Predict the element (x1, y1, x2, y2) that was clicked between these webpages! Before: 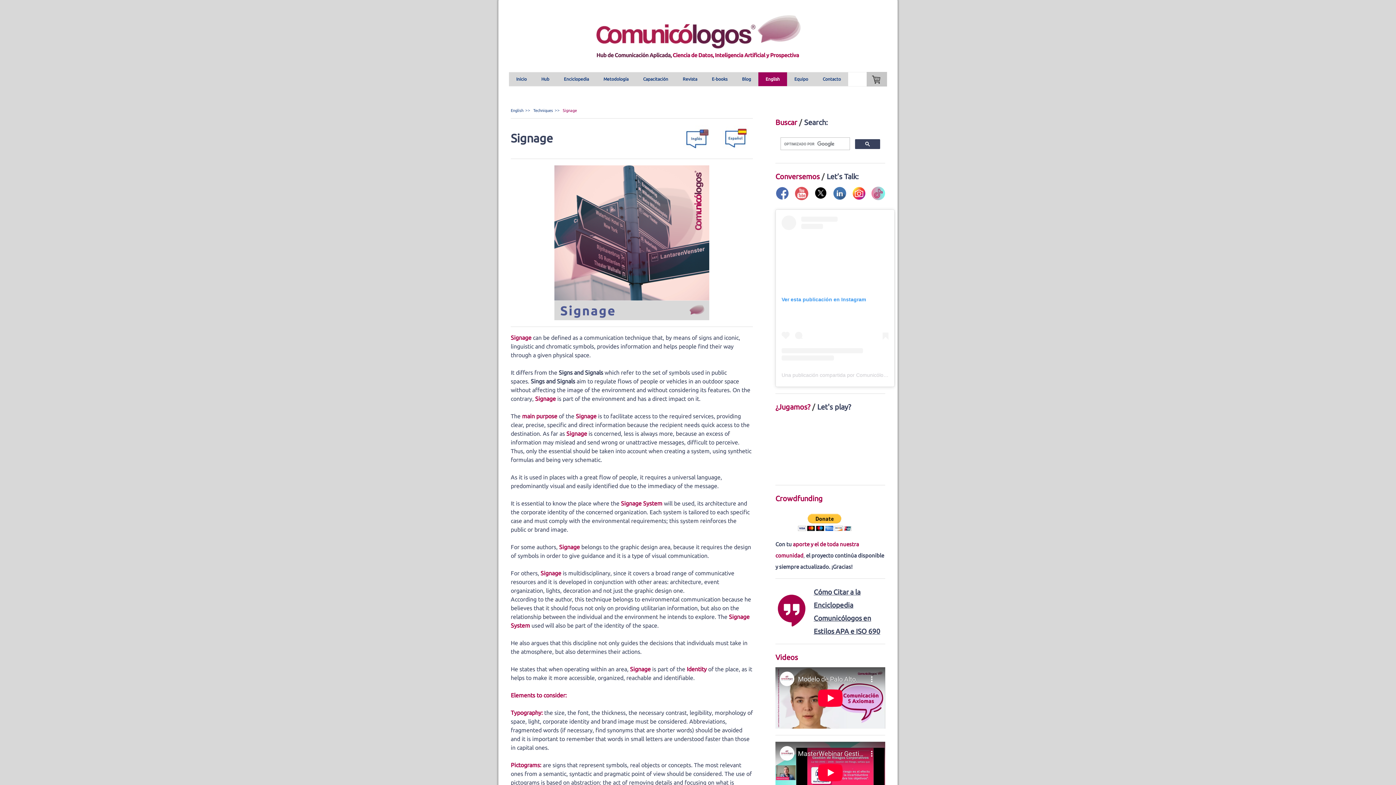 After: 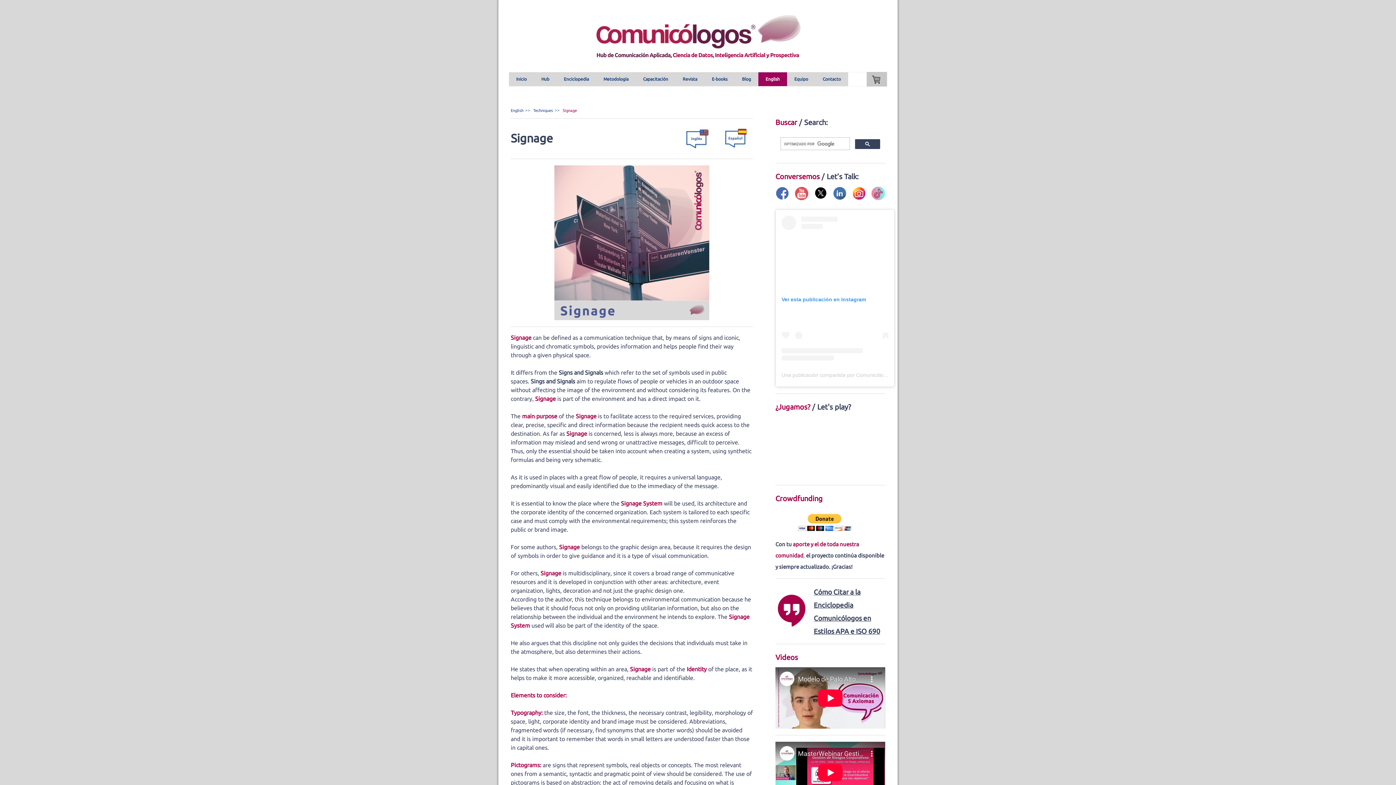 Action: bbox: (871, 186, 885, 200)